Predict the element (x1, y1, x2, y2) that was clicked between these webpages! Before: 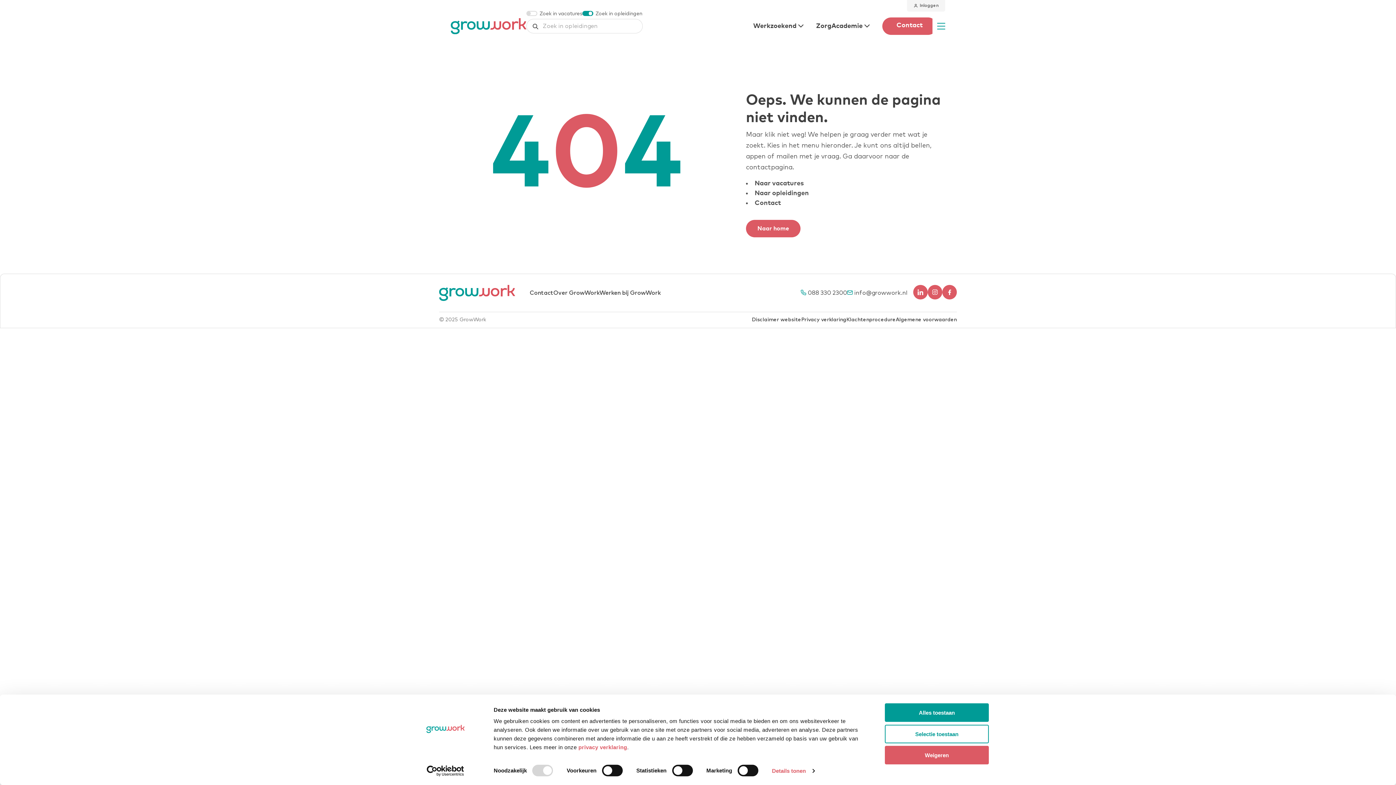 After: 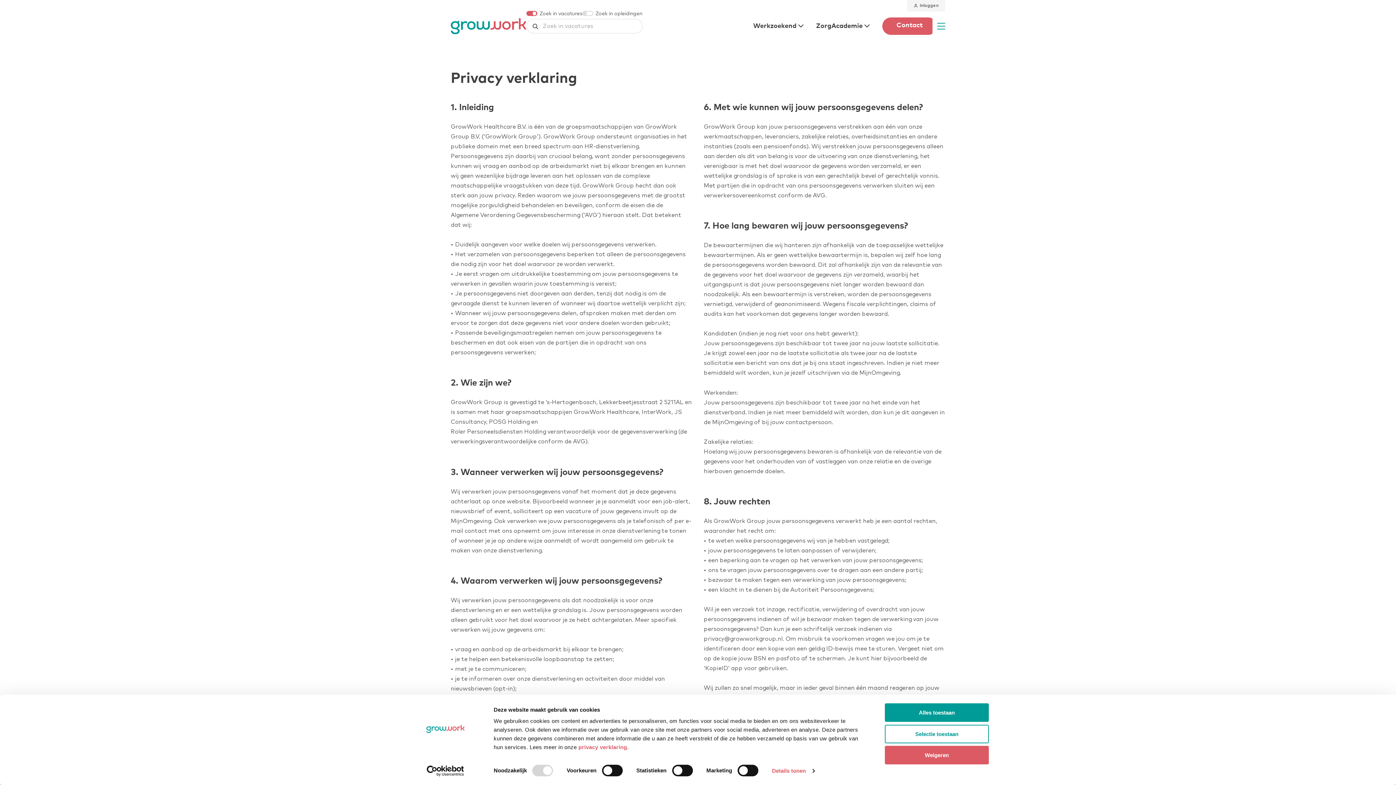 Action: bbox: (578, 744, 627, 750) label: privacy verklaring